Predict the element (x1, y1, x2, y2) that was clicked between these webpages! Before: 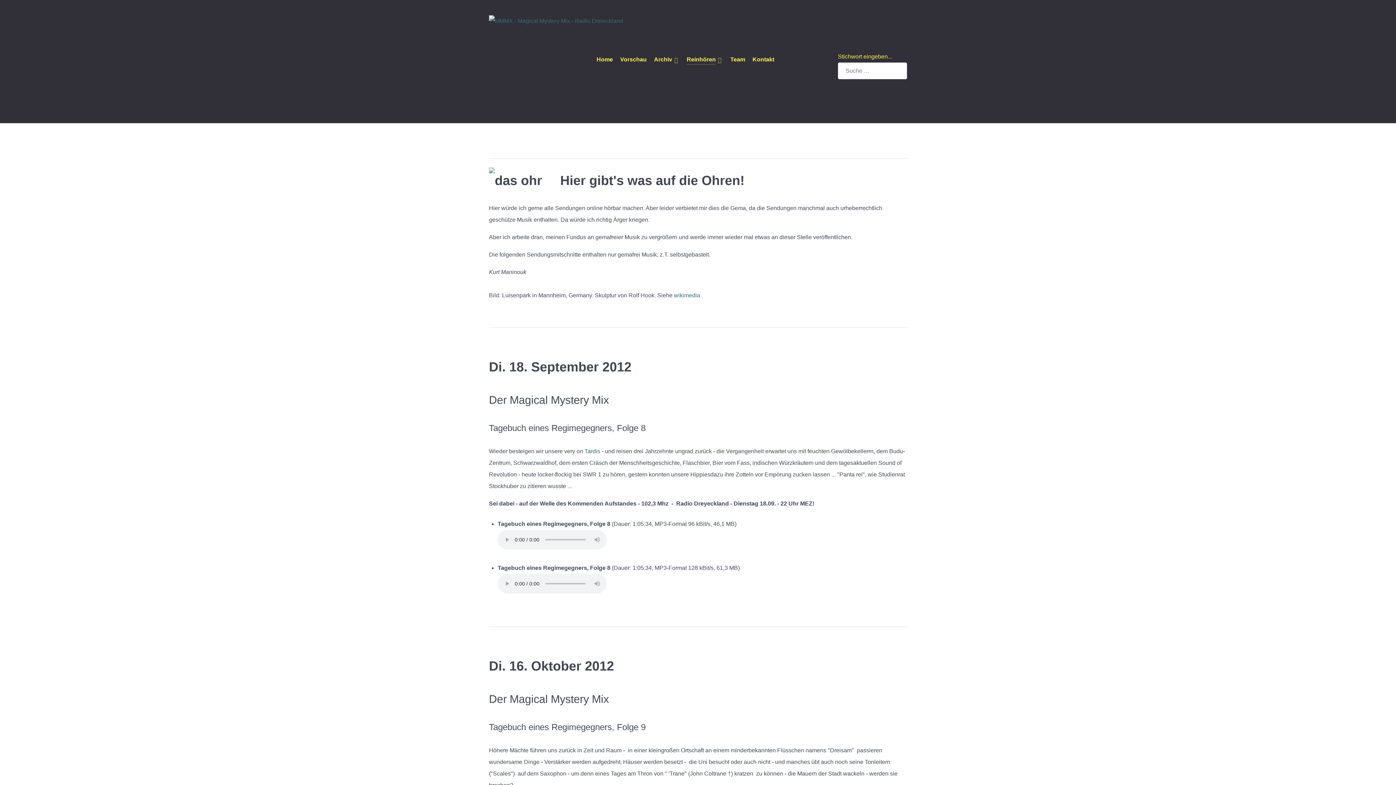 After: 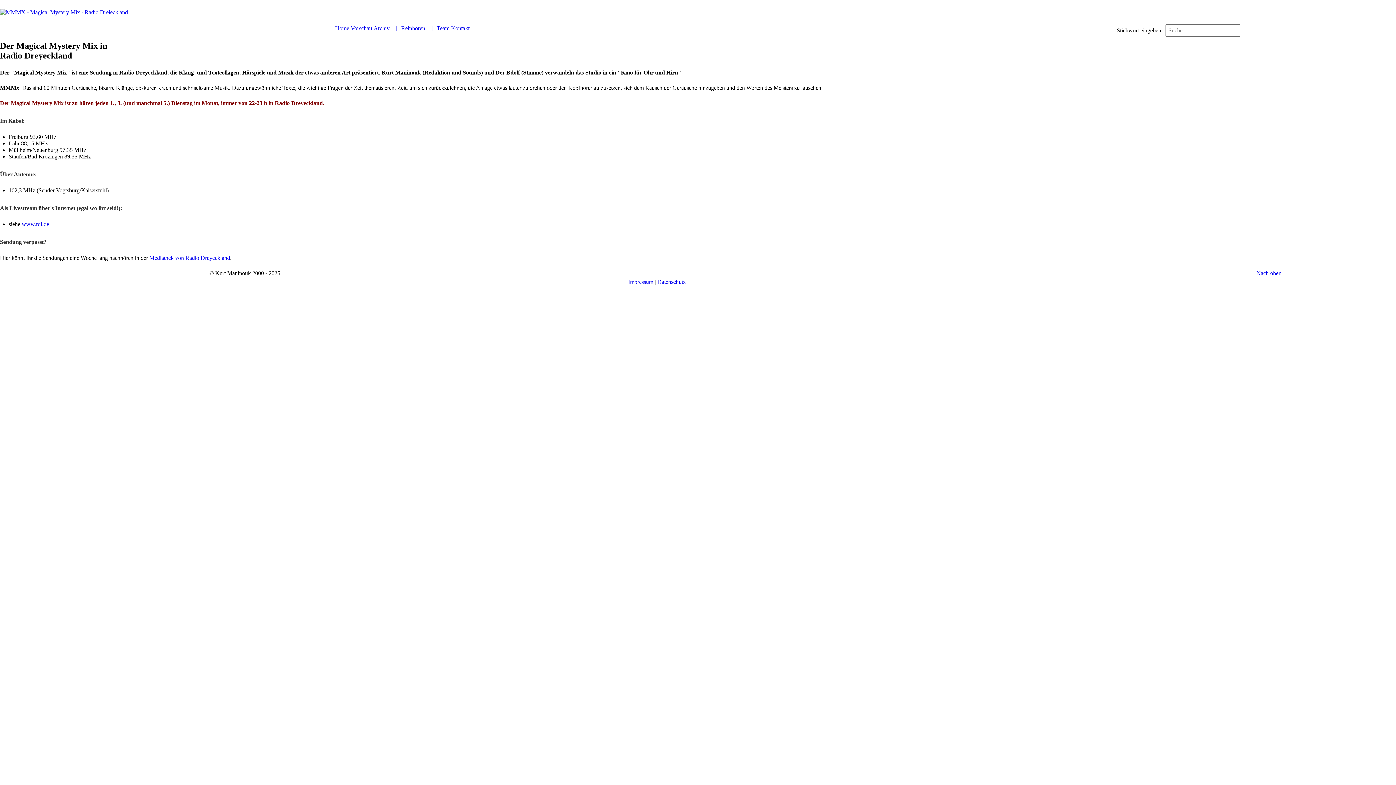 Action: bbox: (489, 17, 907, 23)